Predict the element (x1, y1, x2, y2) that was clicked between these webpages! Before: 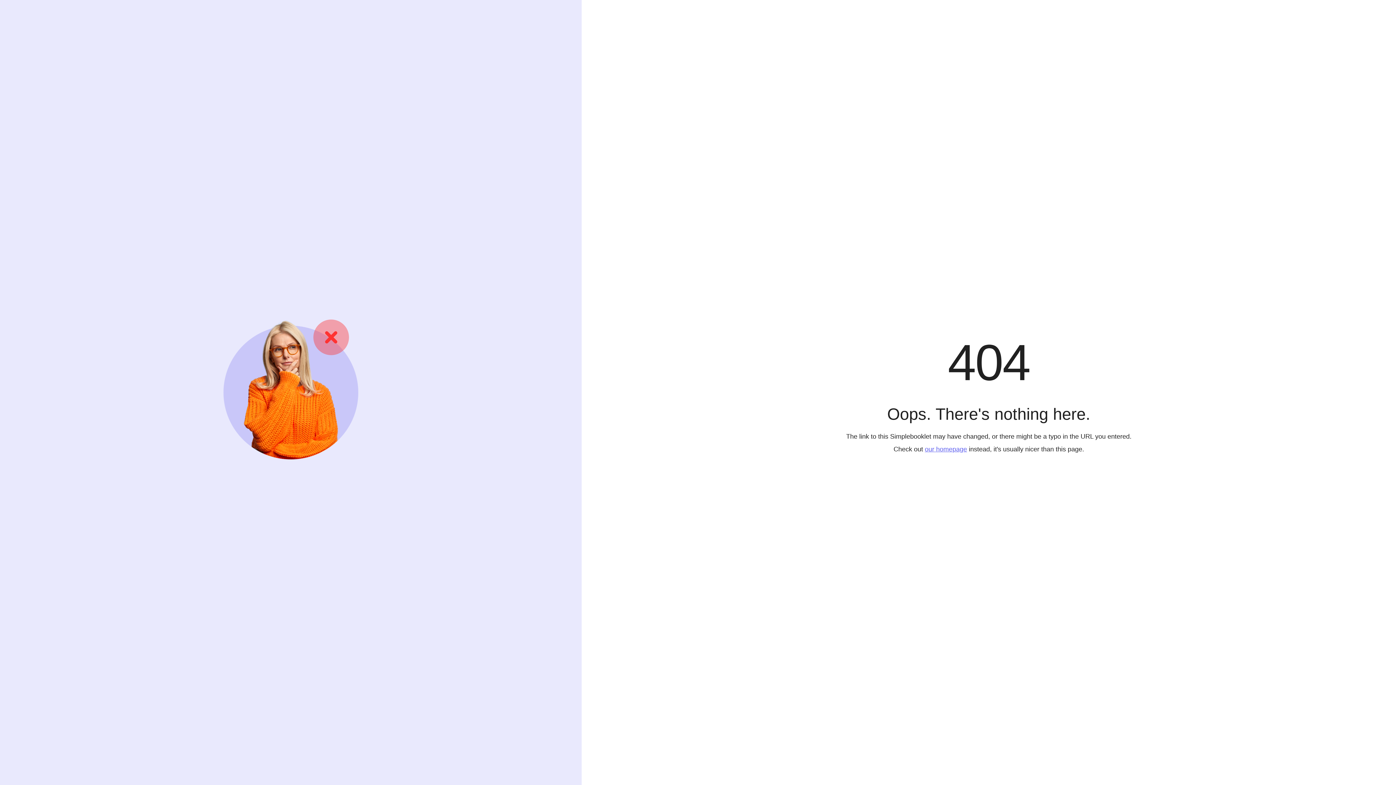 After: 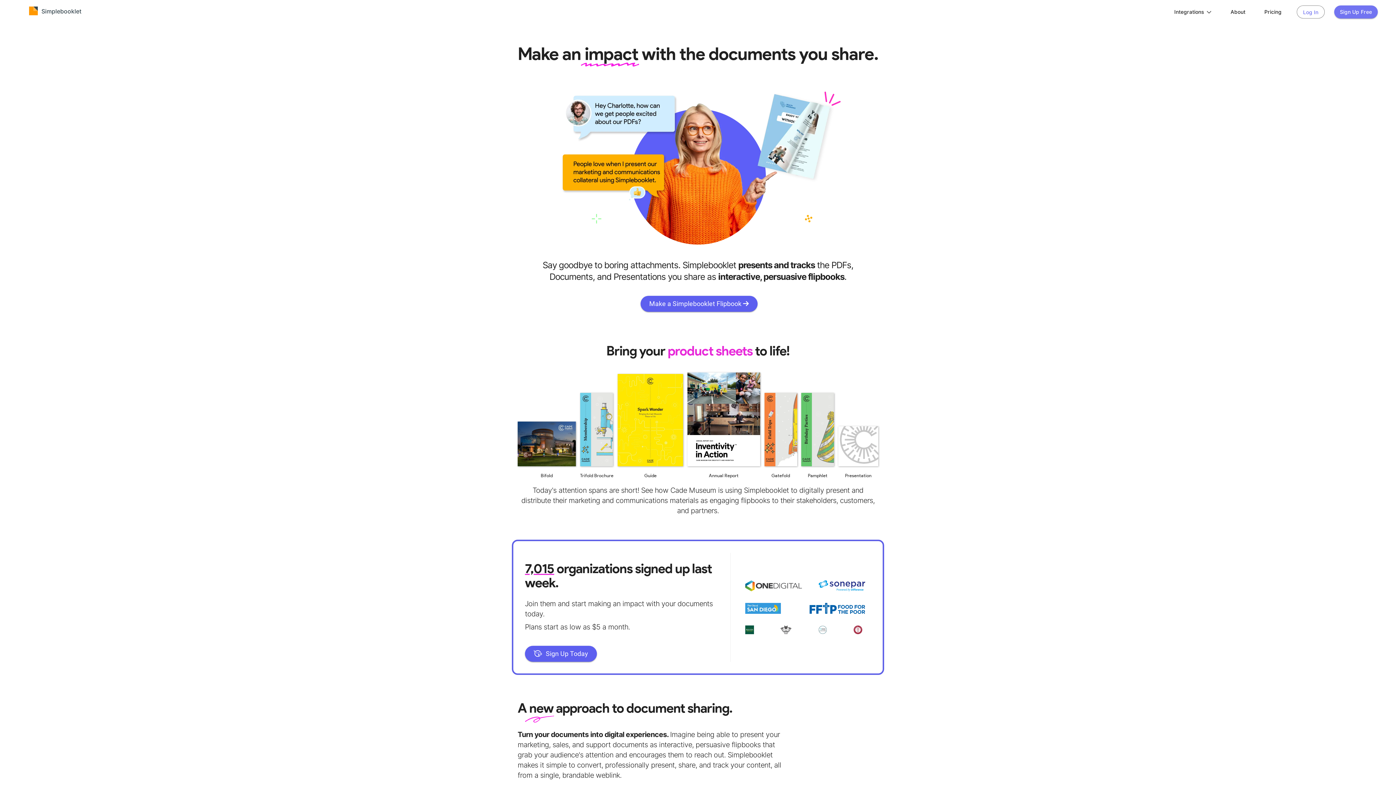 Action: label: our homepage bbox: (925, 445, 967, 452)